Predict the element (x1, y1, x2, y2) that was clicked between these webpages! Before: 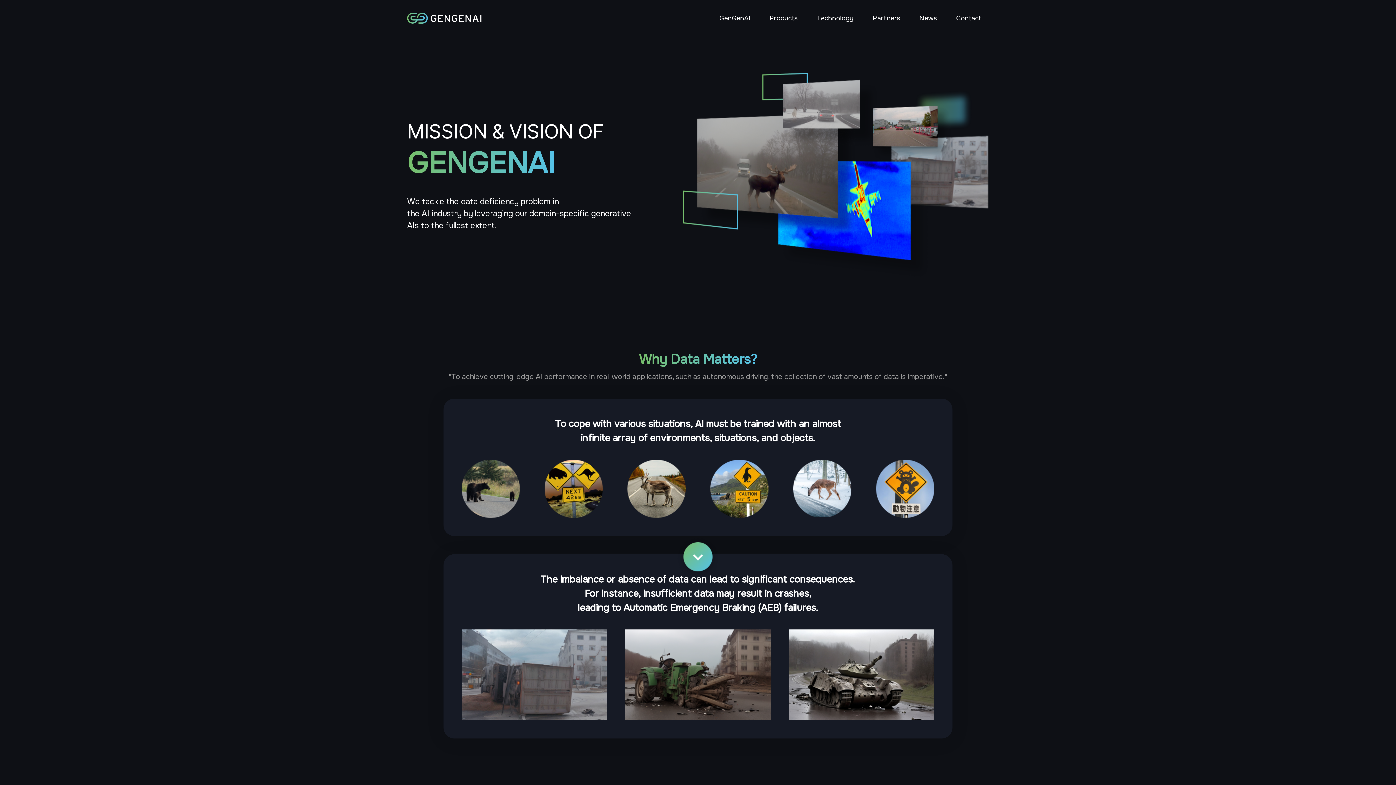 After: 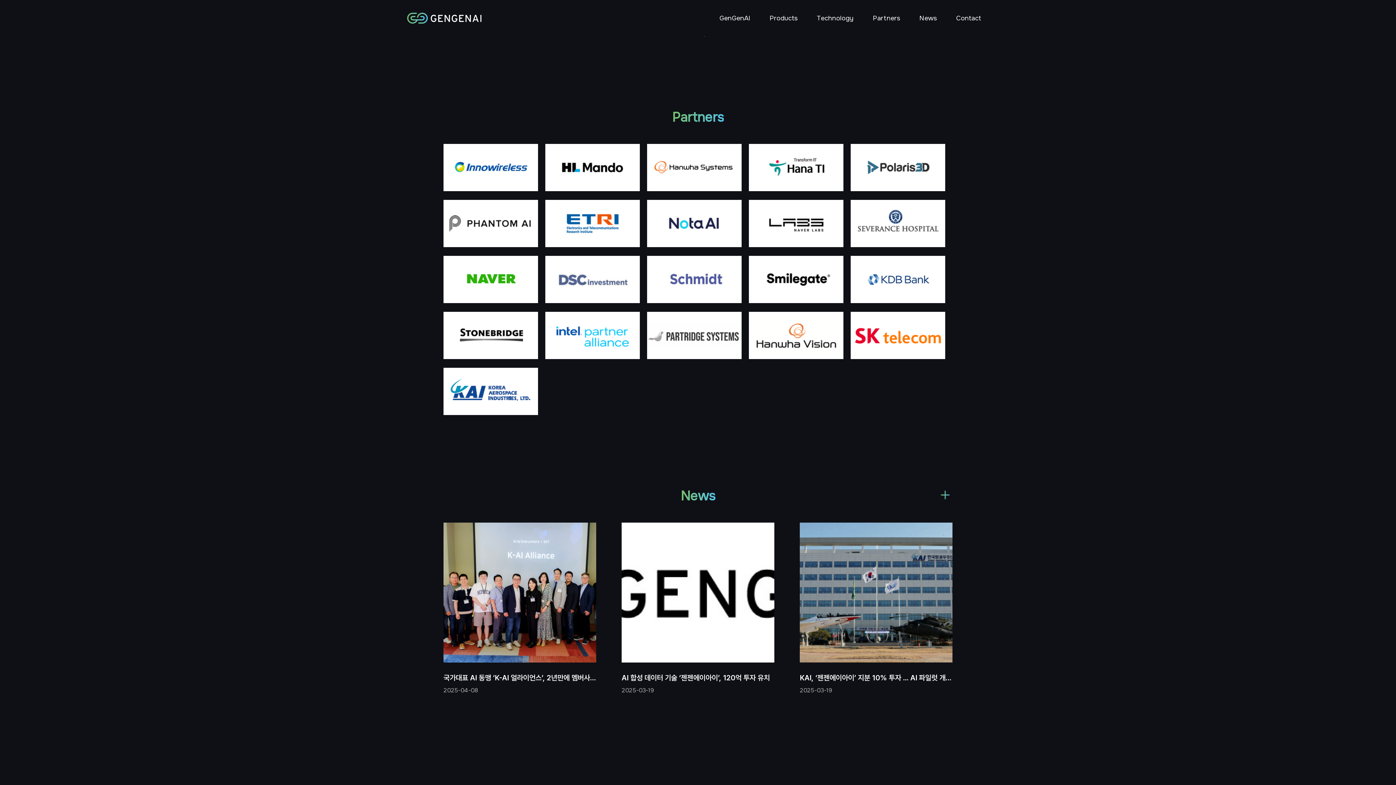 Action: bbox: (873, 14, 900, 22) label: Partners